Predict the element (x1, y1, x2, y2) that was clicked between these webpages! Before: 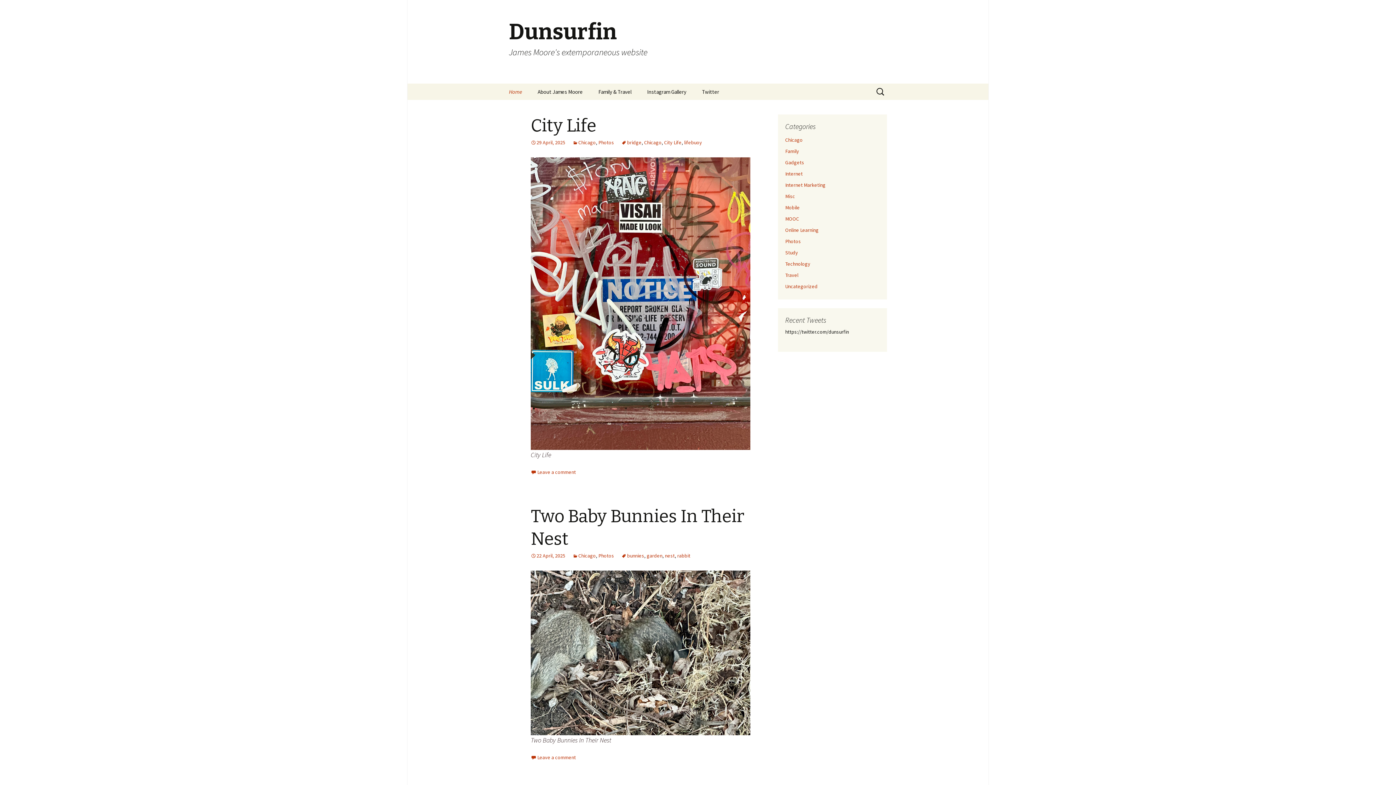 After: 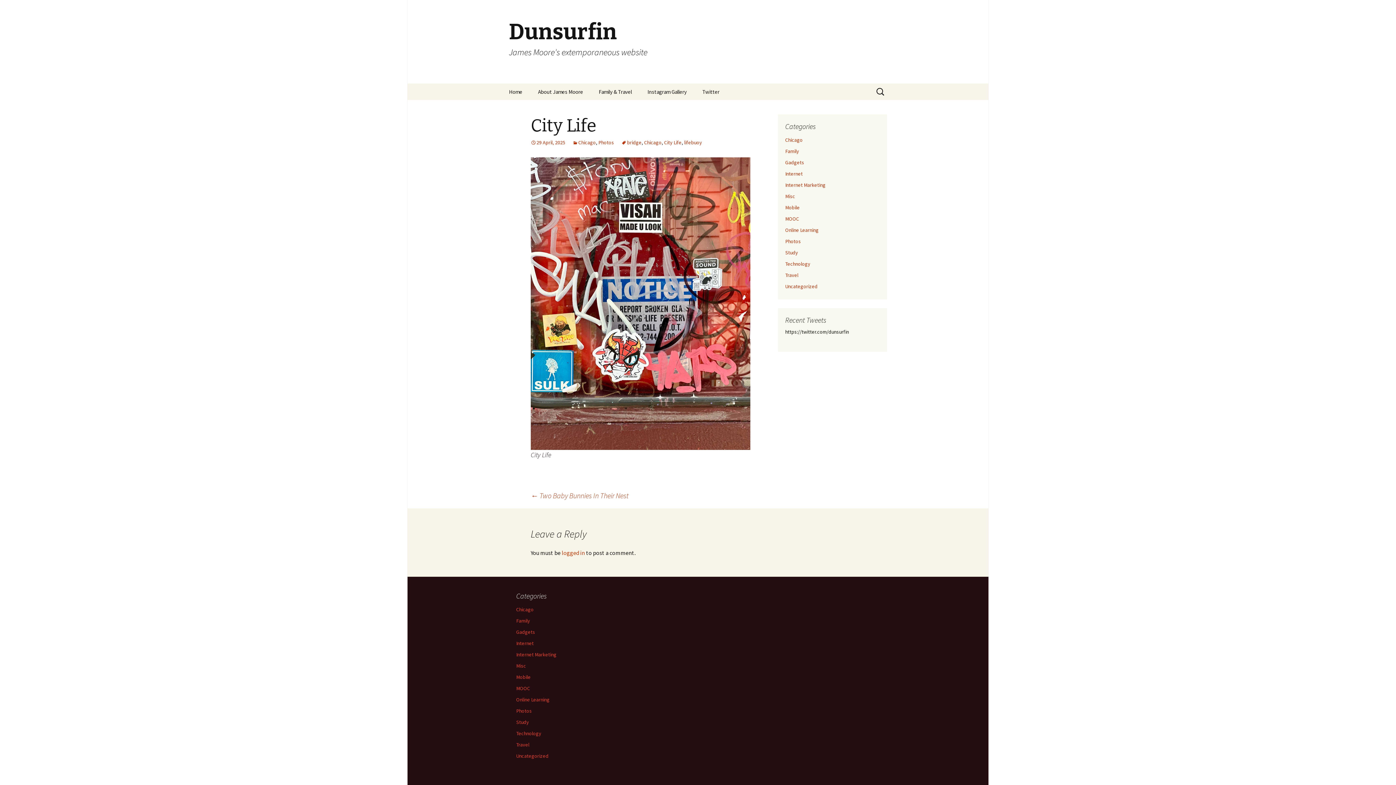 Action: label: City Life bbox: (530, 115, 596, 136)